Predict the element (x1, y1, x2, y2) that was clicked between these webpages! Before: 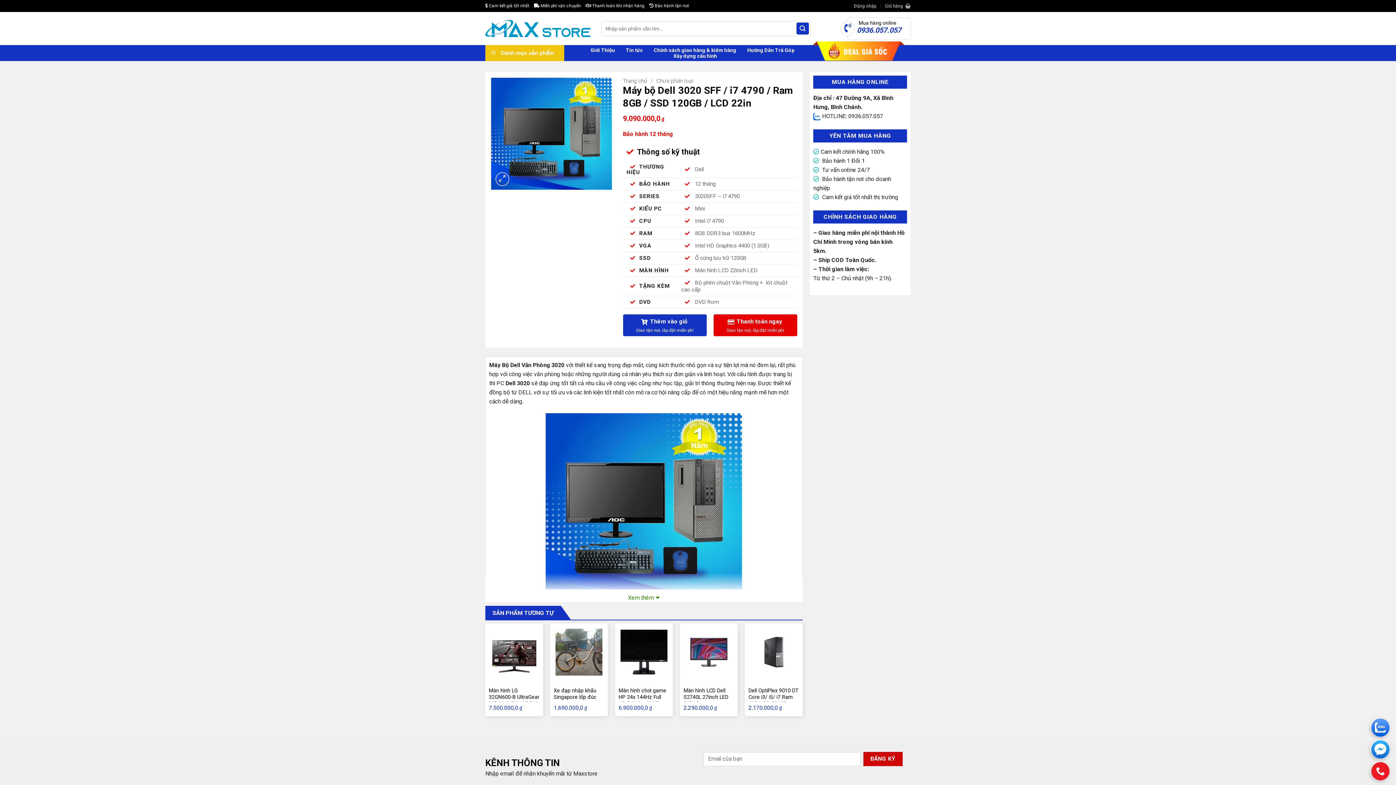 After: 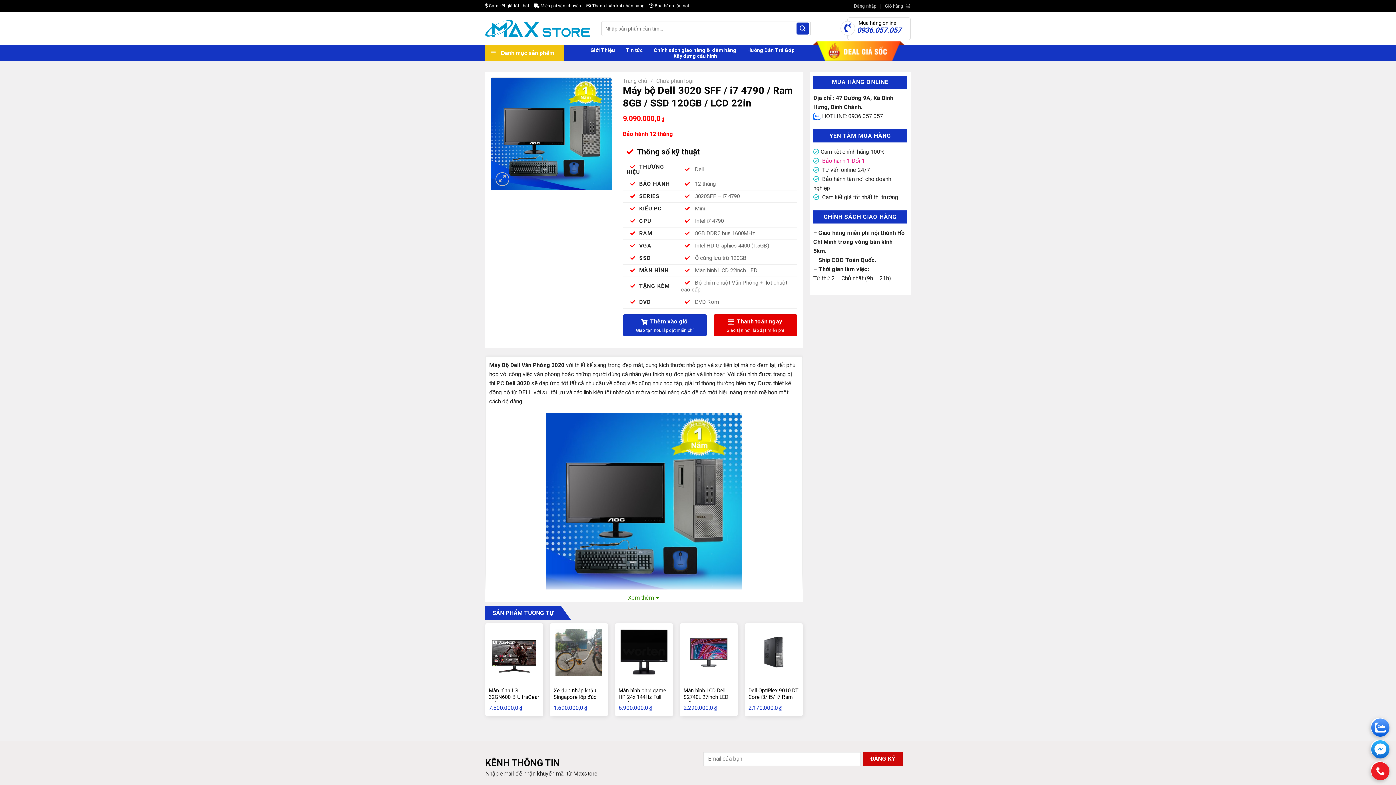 Action: bbox: (813, 156, 907, 165) label:   Bảo hành 1 Đổi 1